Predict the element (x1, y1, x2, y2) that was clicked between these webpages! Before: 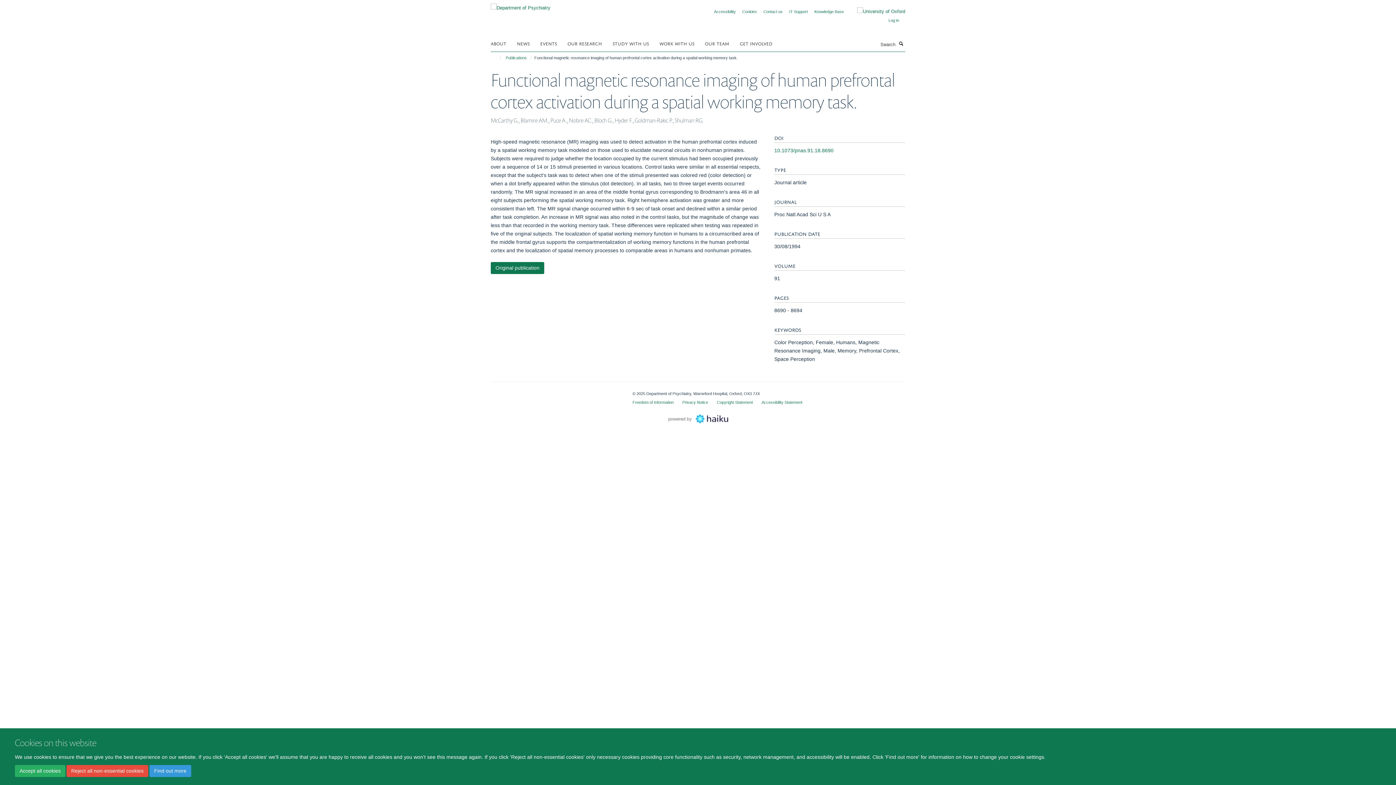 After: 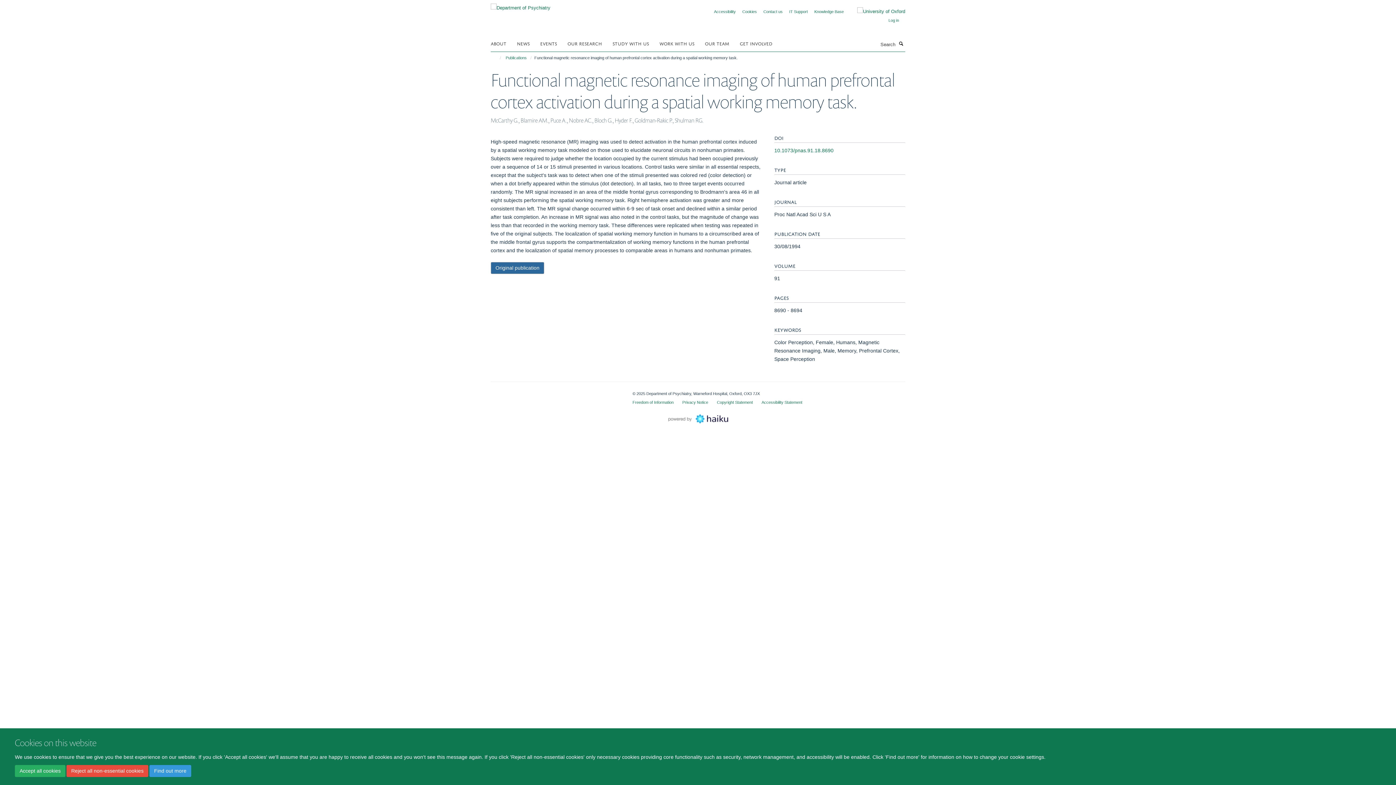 Action: bbox: (490, 262, 544, 274) label: Original publication